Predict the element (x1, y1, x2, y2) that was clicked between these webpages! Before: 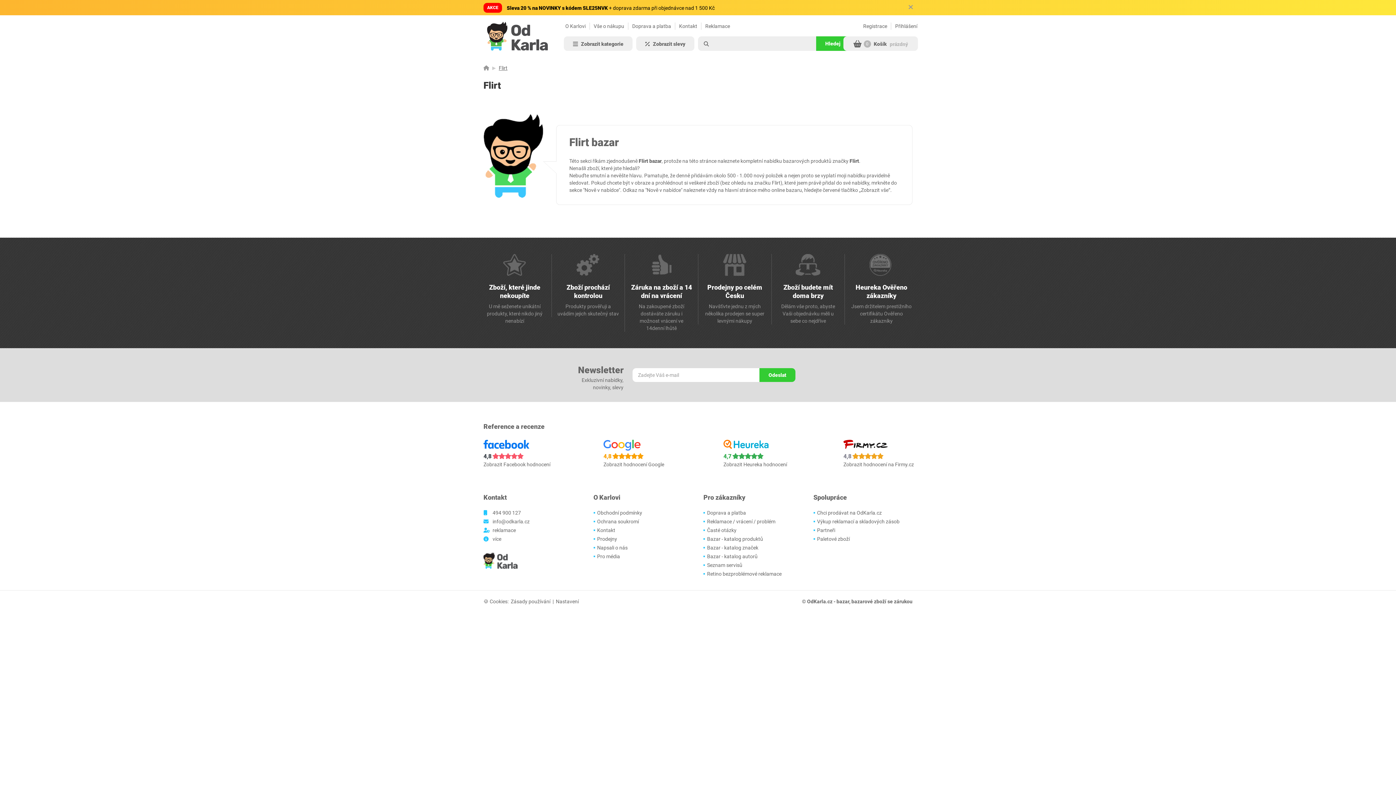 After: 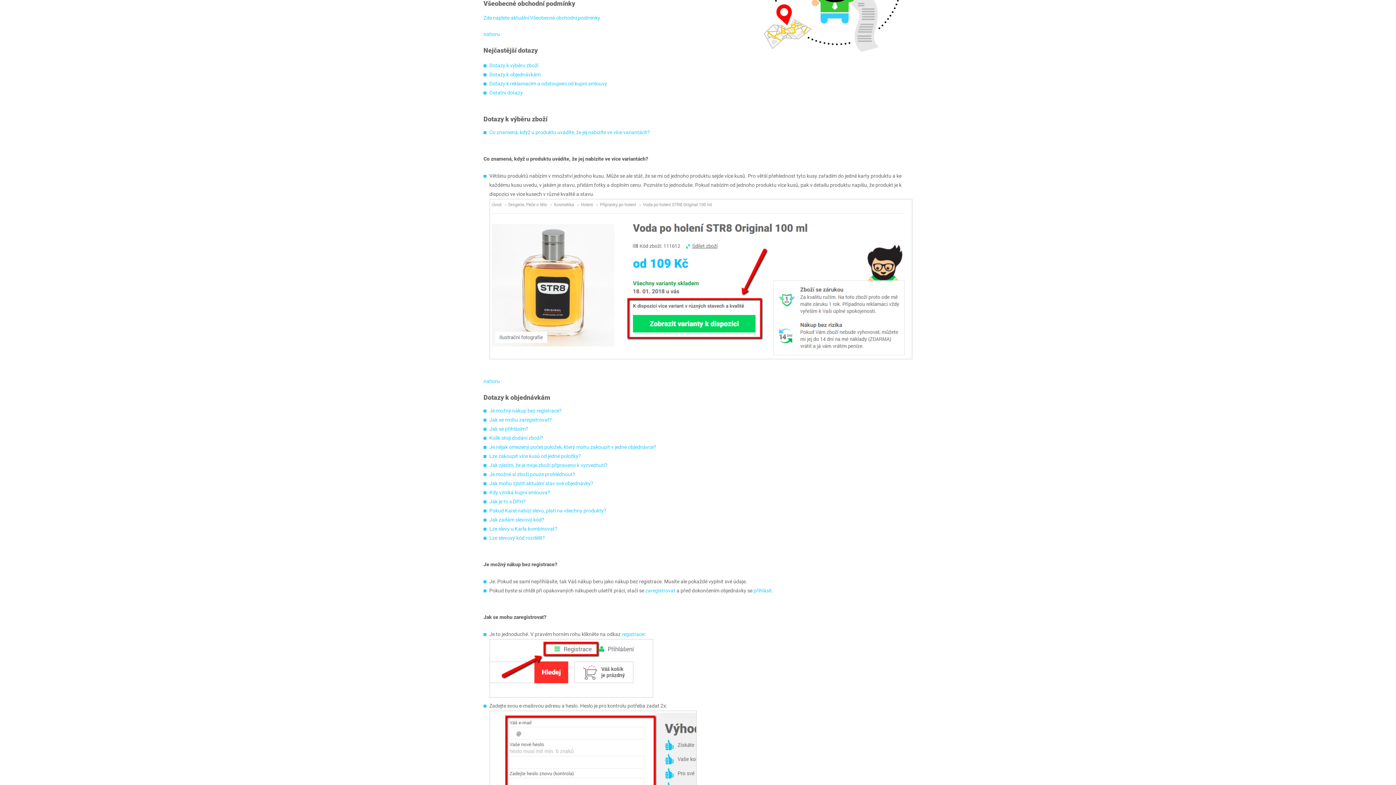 Action: bbox: (597, 510, 642, 516) label: Obchodní podmínky